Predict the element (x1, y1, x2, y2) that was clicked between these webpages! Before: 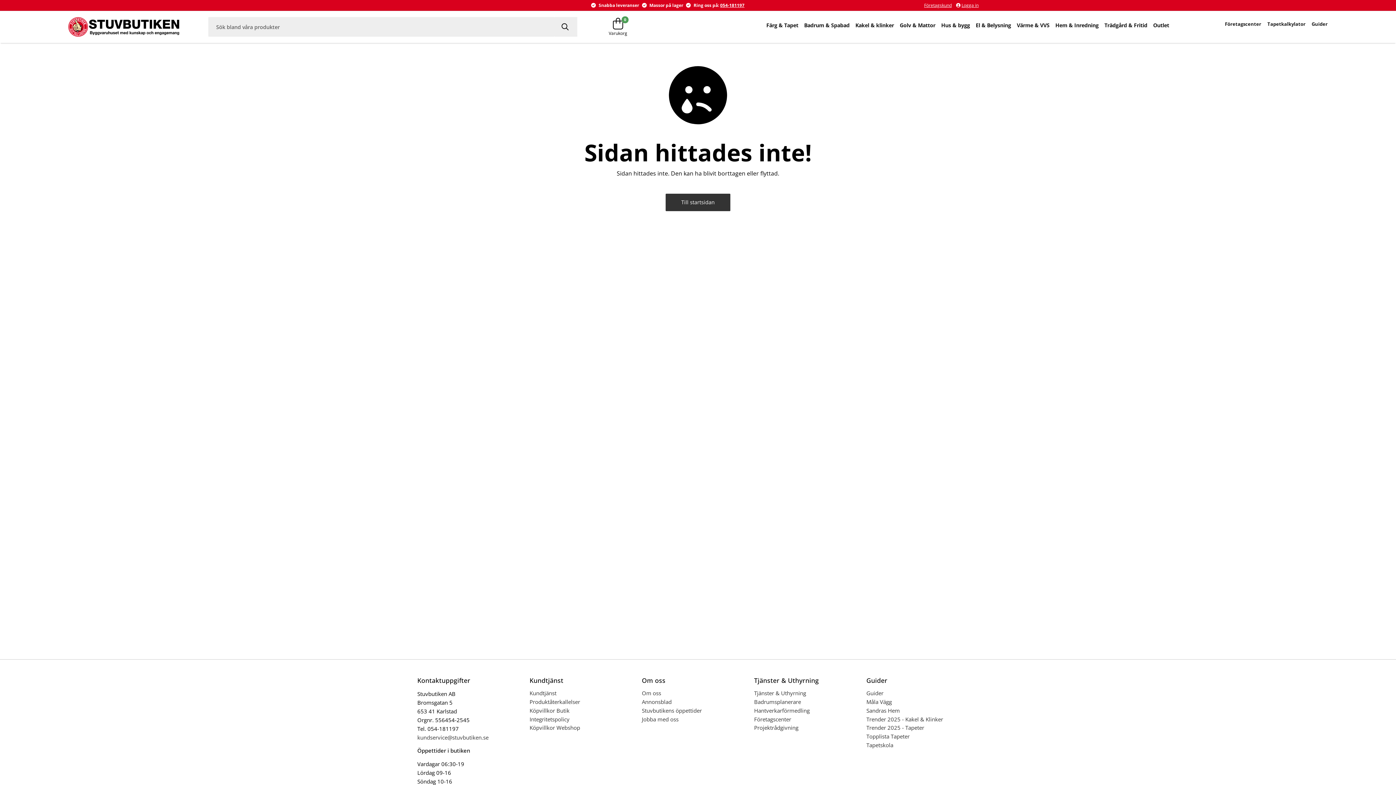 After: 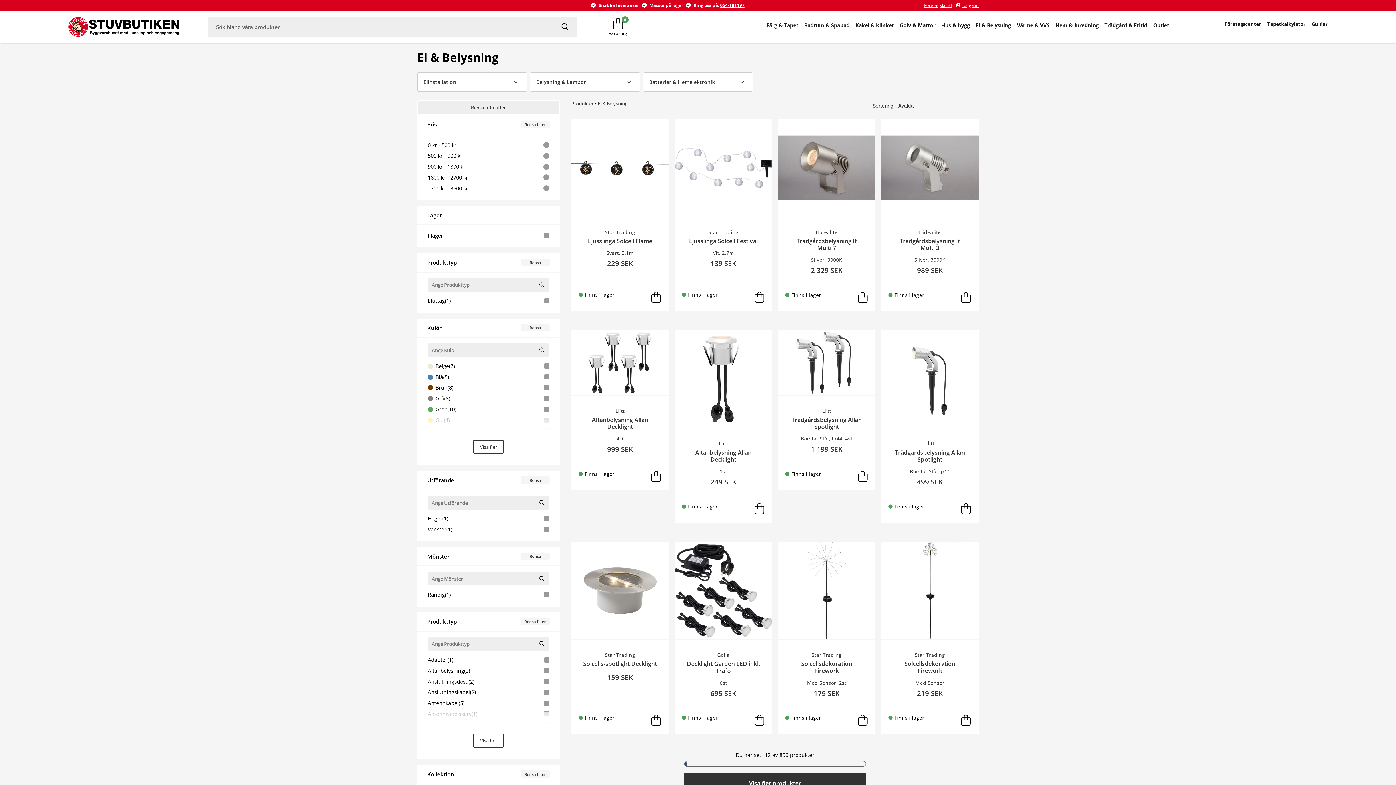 Action: bbox: (976, 19, 1011, 31) label: El & Belysning